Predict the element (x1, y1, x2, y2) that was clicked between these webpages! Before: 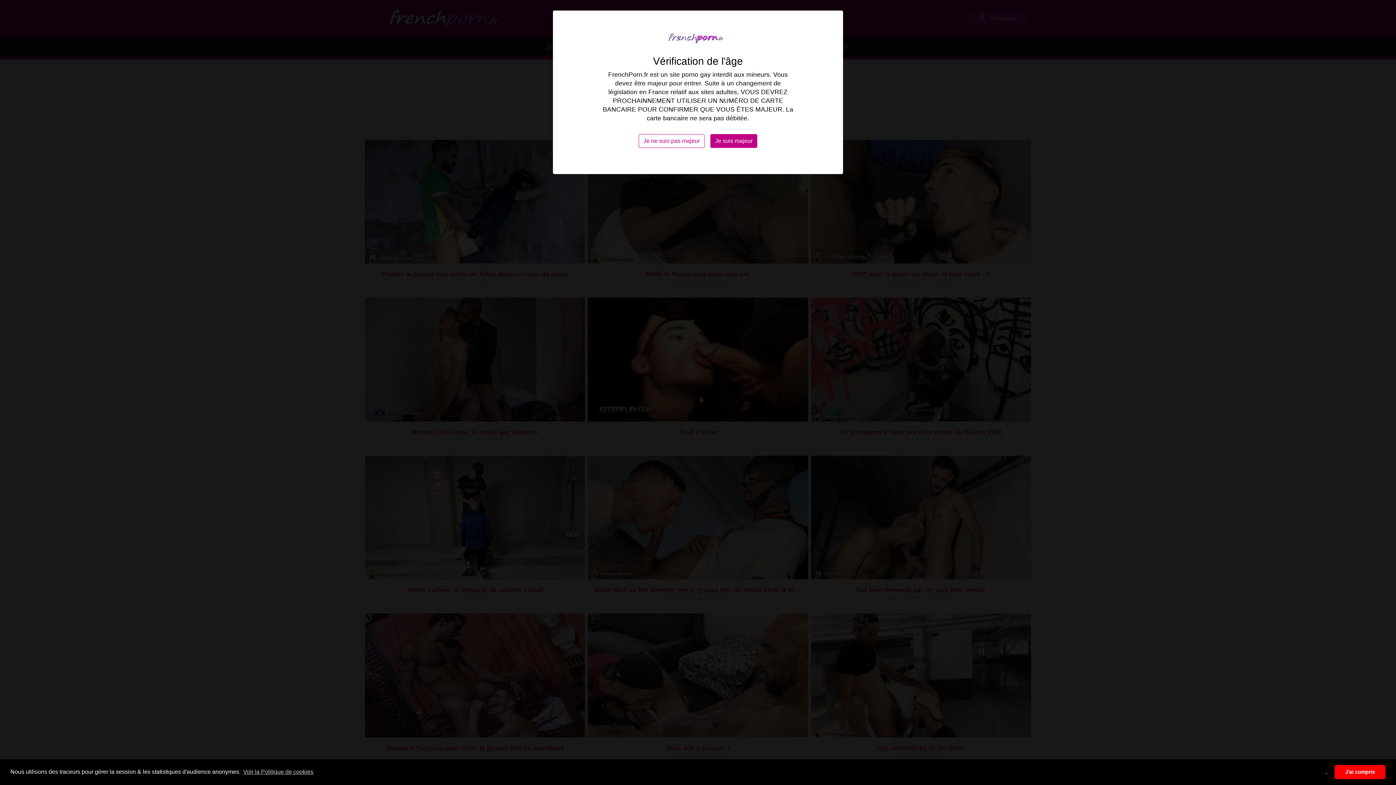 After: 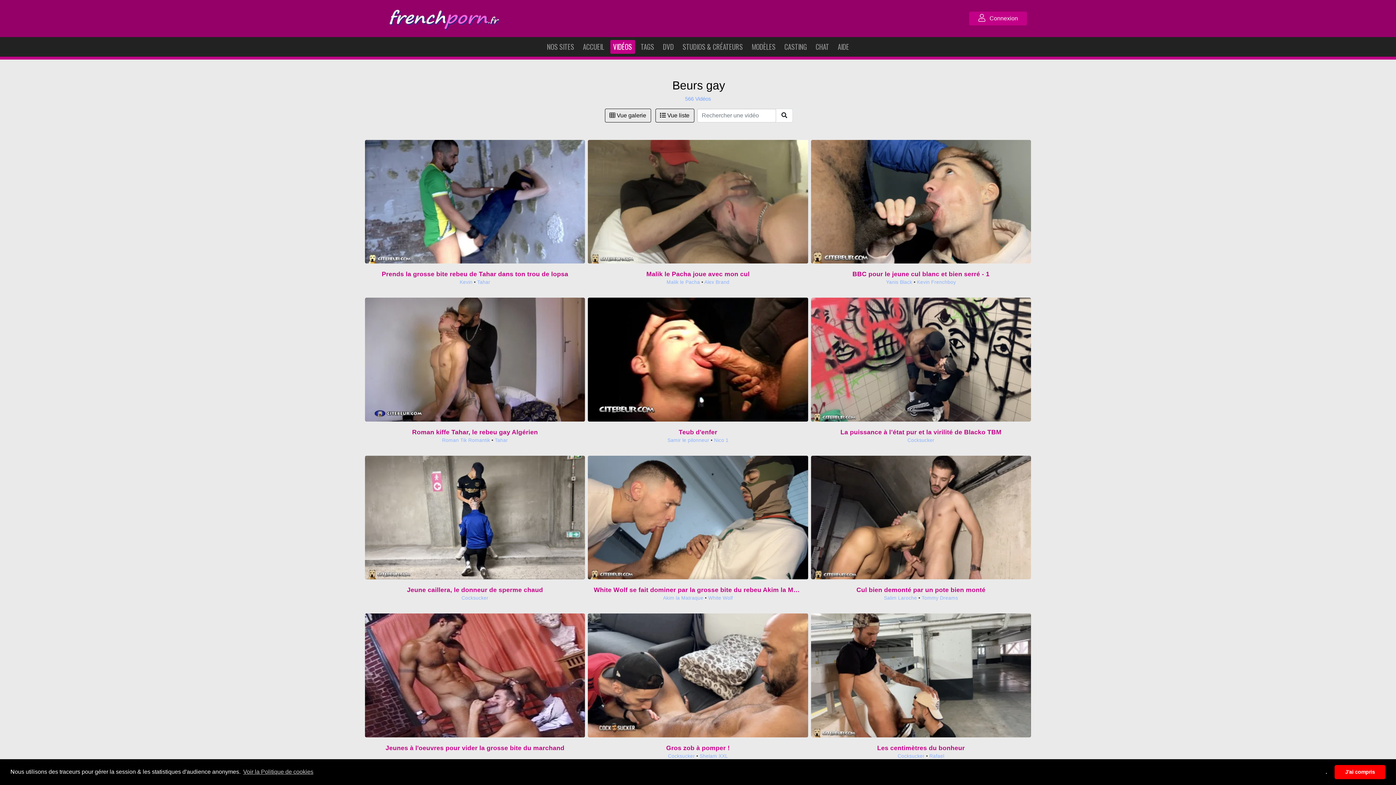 Action: bbox: (710, 134, 757, 148) label: Je suis majeur